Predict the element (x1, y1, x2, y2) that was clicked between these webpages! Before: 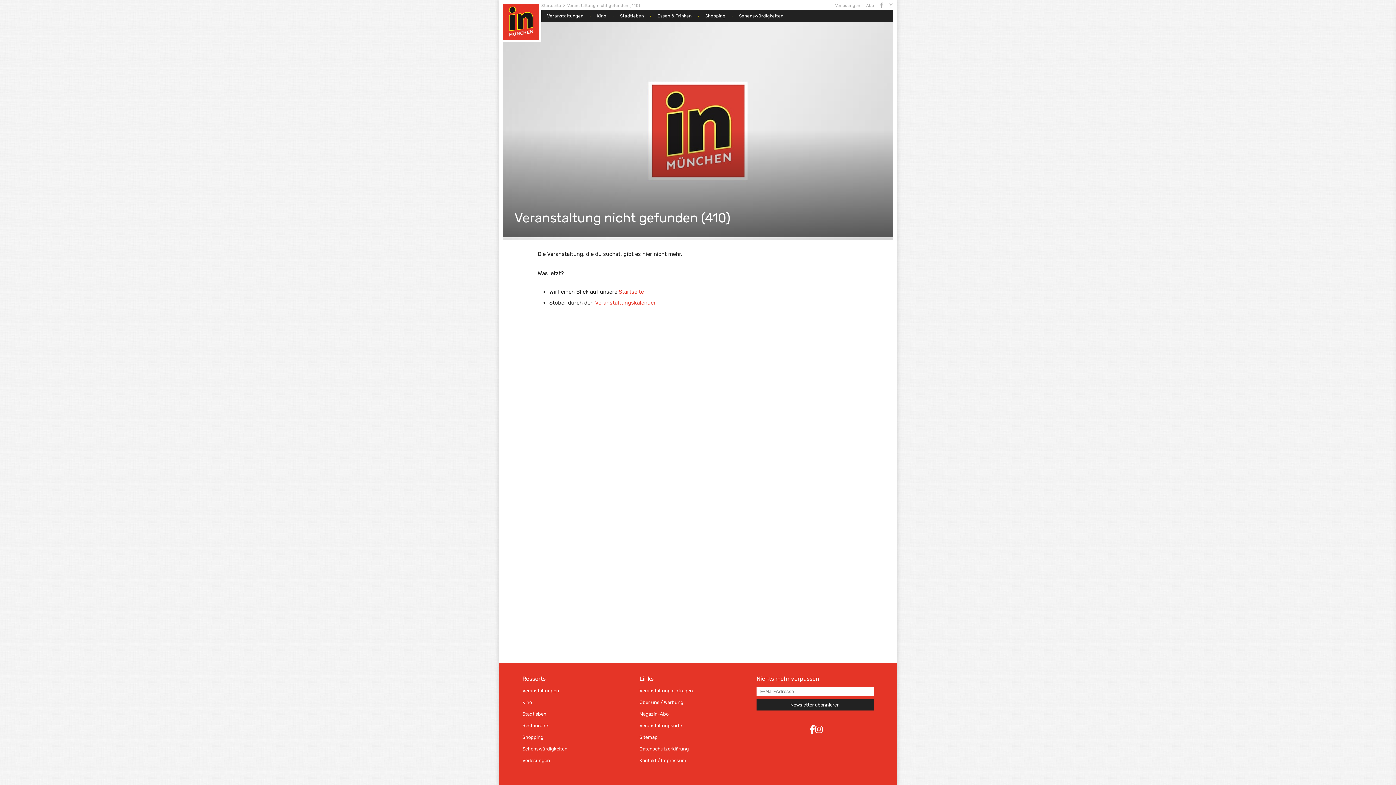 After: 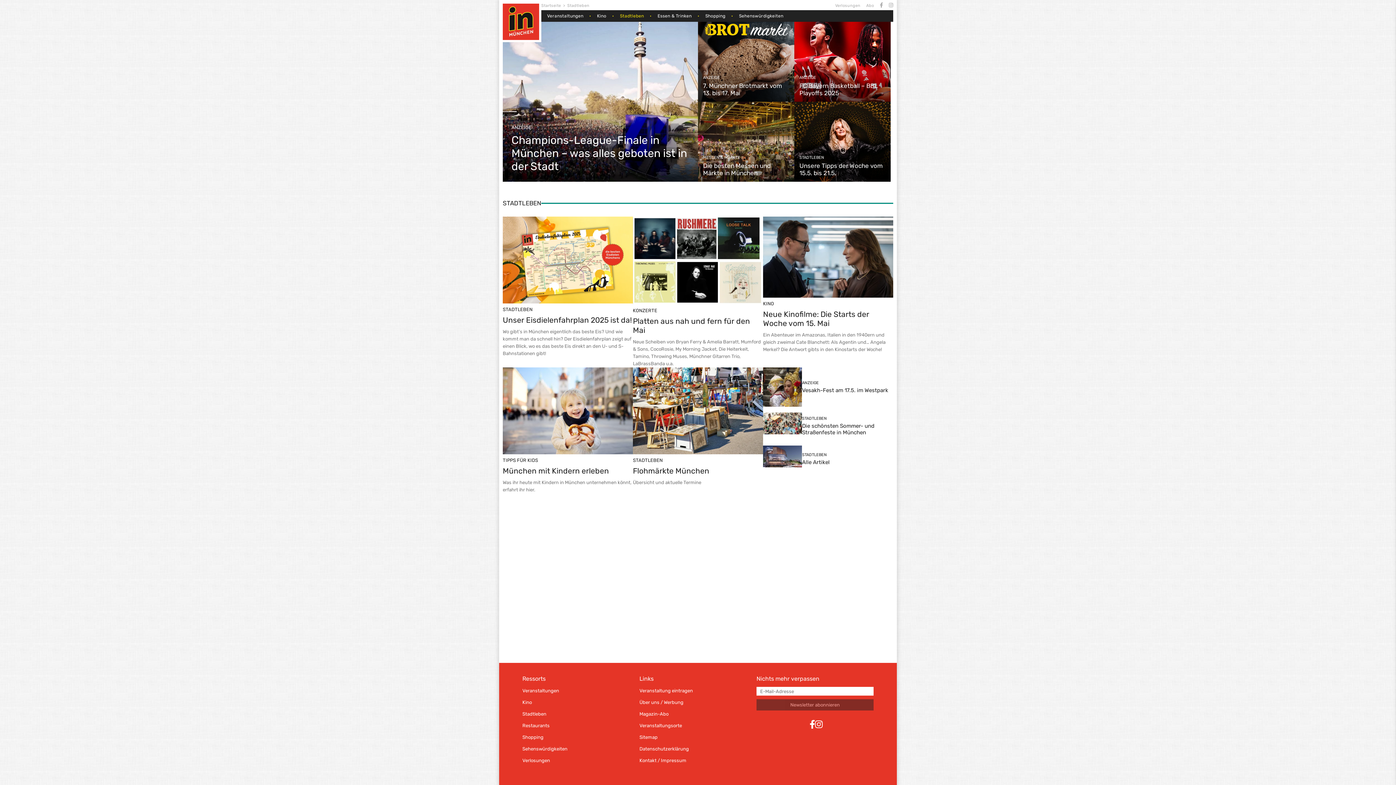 Action: label: Stadtleben bbox: (522, 711, 546, 717)